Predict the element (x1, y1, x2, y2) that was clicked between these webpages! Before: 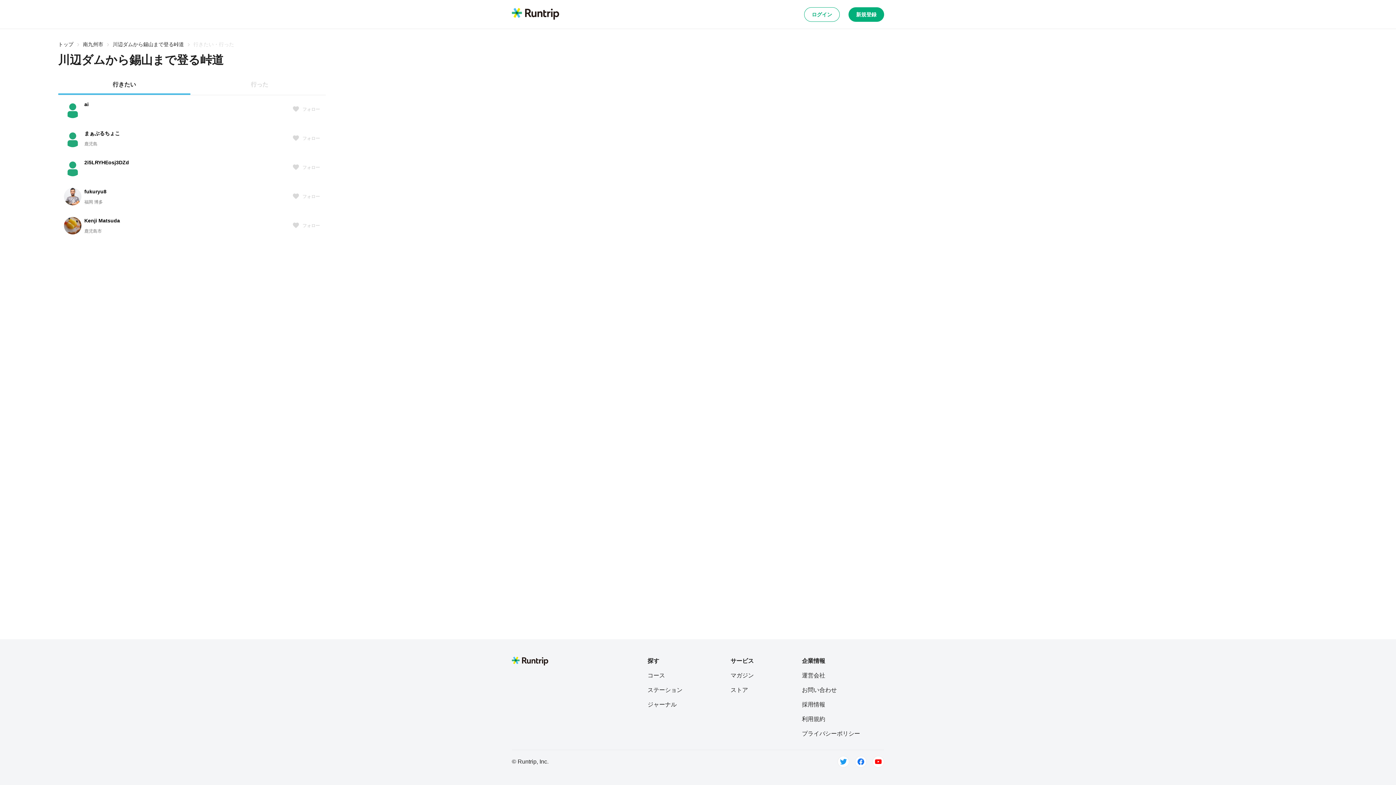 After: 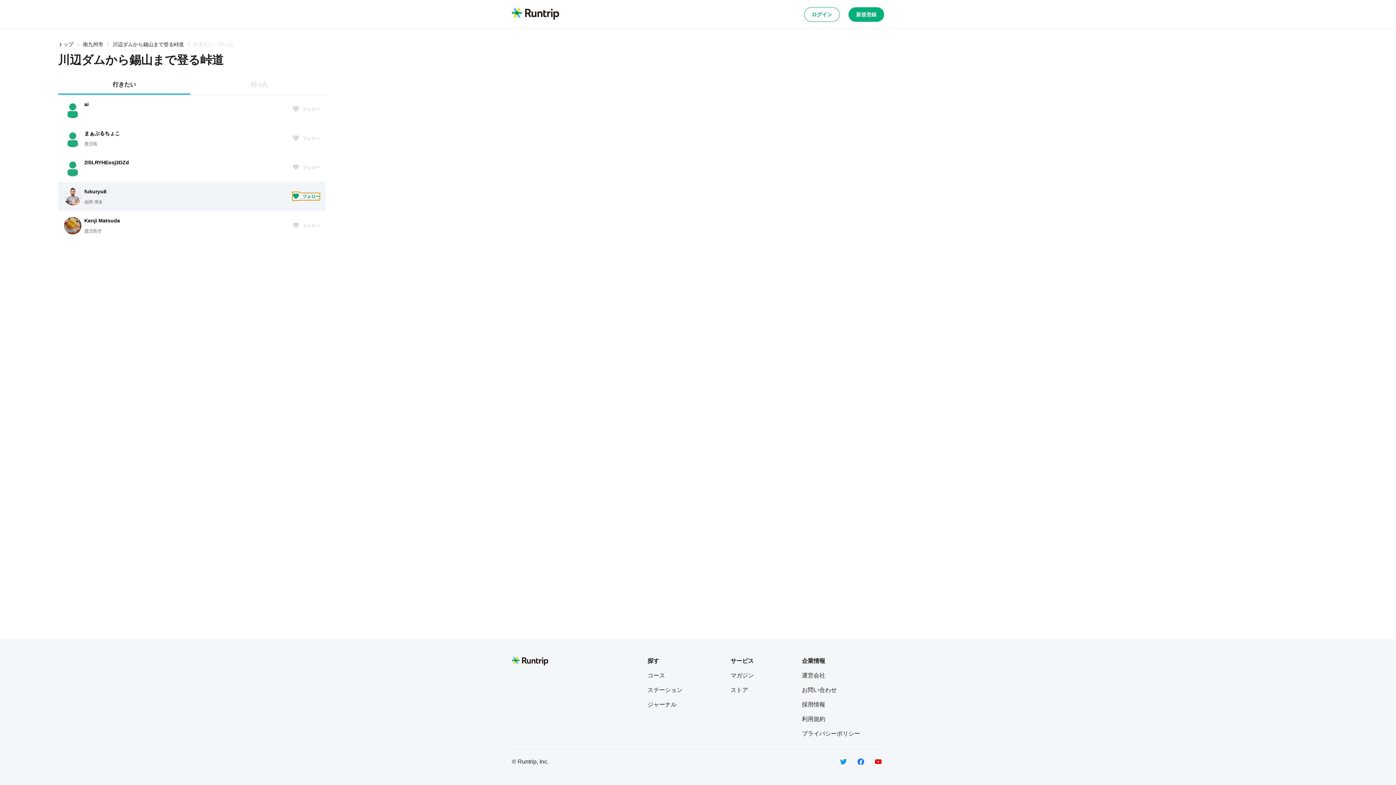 Action: bbox: (292, 193, 320, 200) label: フォロー